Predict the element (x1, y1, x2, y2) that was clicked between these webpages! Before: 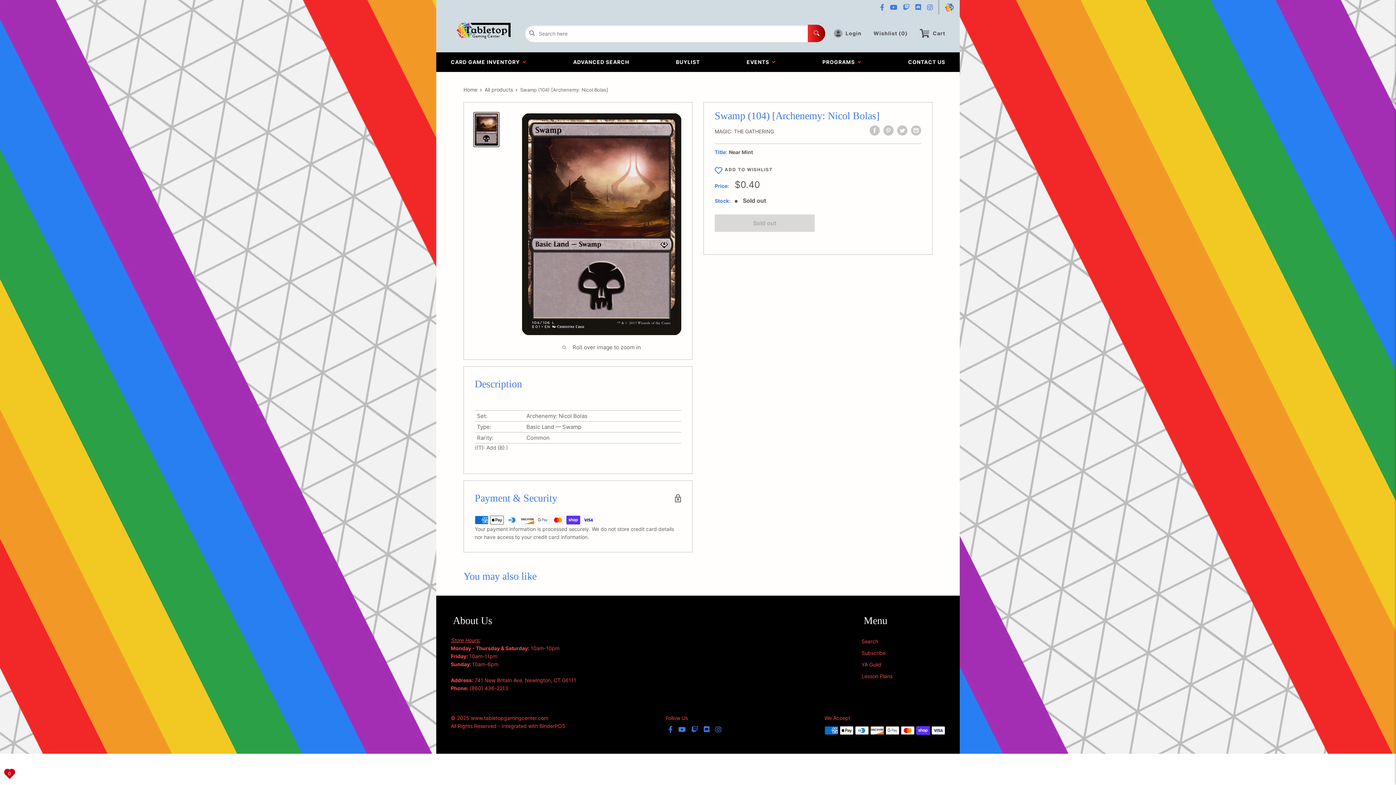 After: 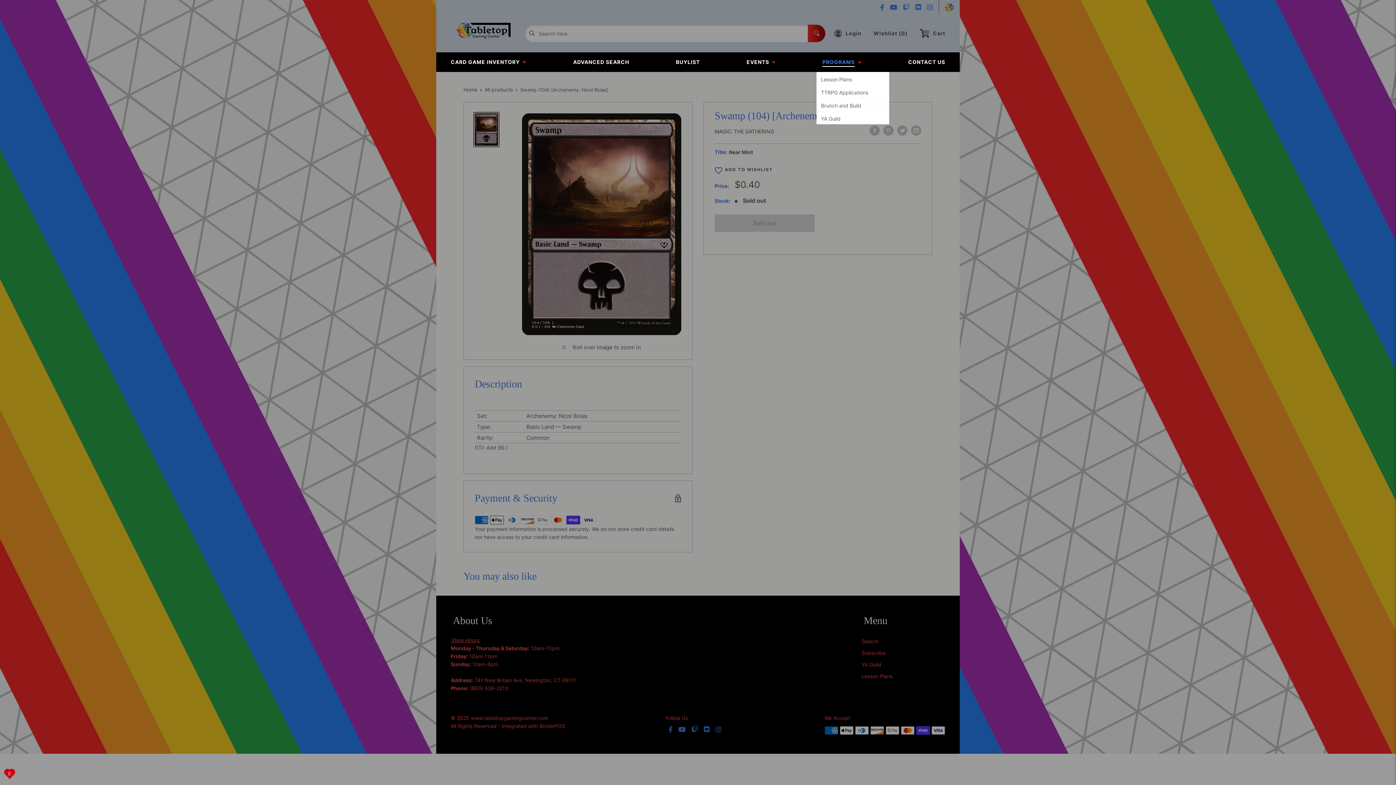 Action: bbox: (816, 52, 867, 72) label: PROGRAMS  